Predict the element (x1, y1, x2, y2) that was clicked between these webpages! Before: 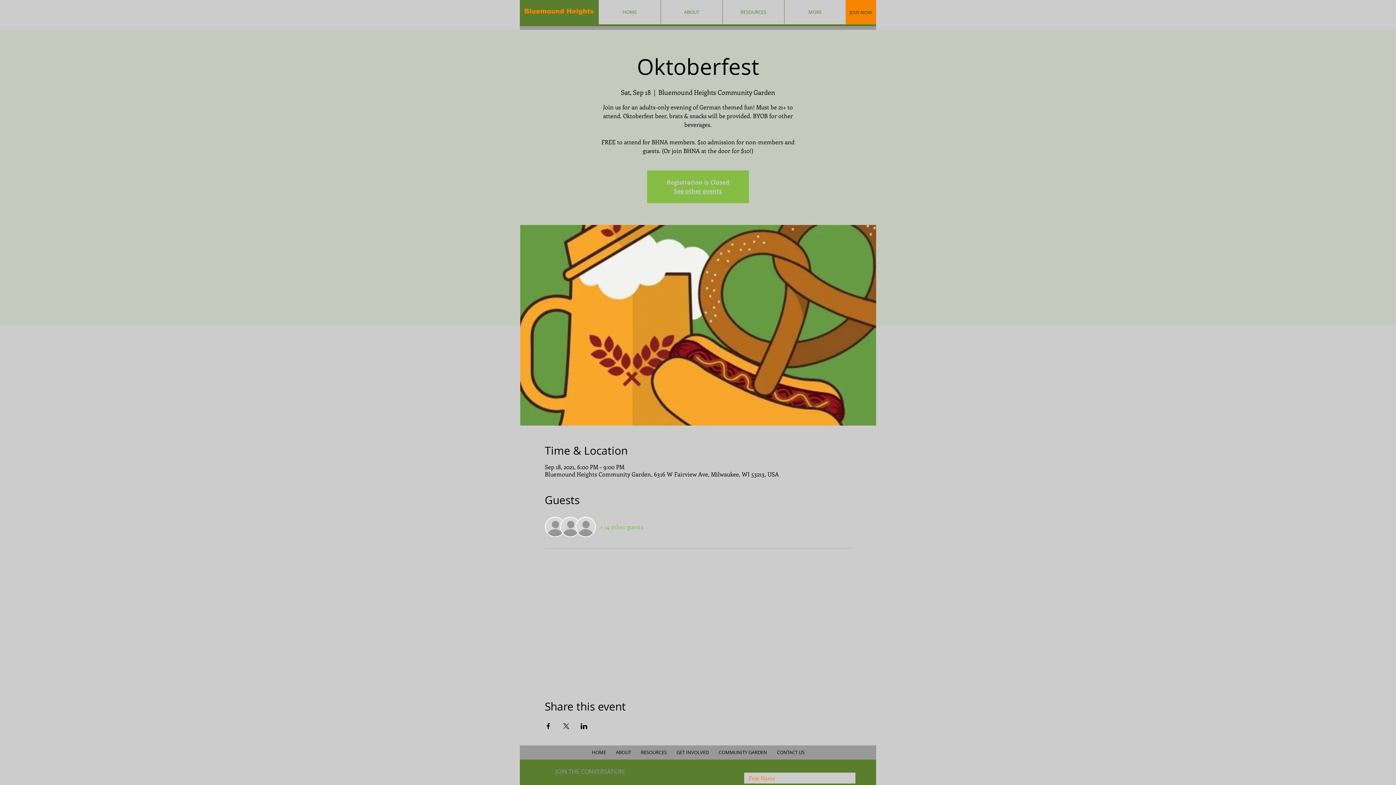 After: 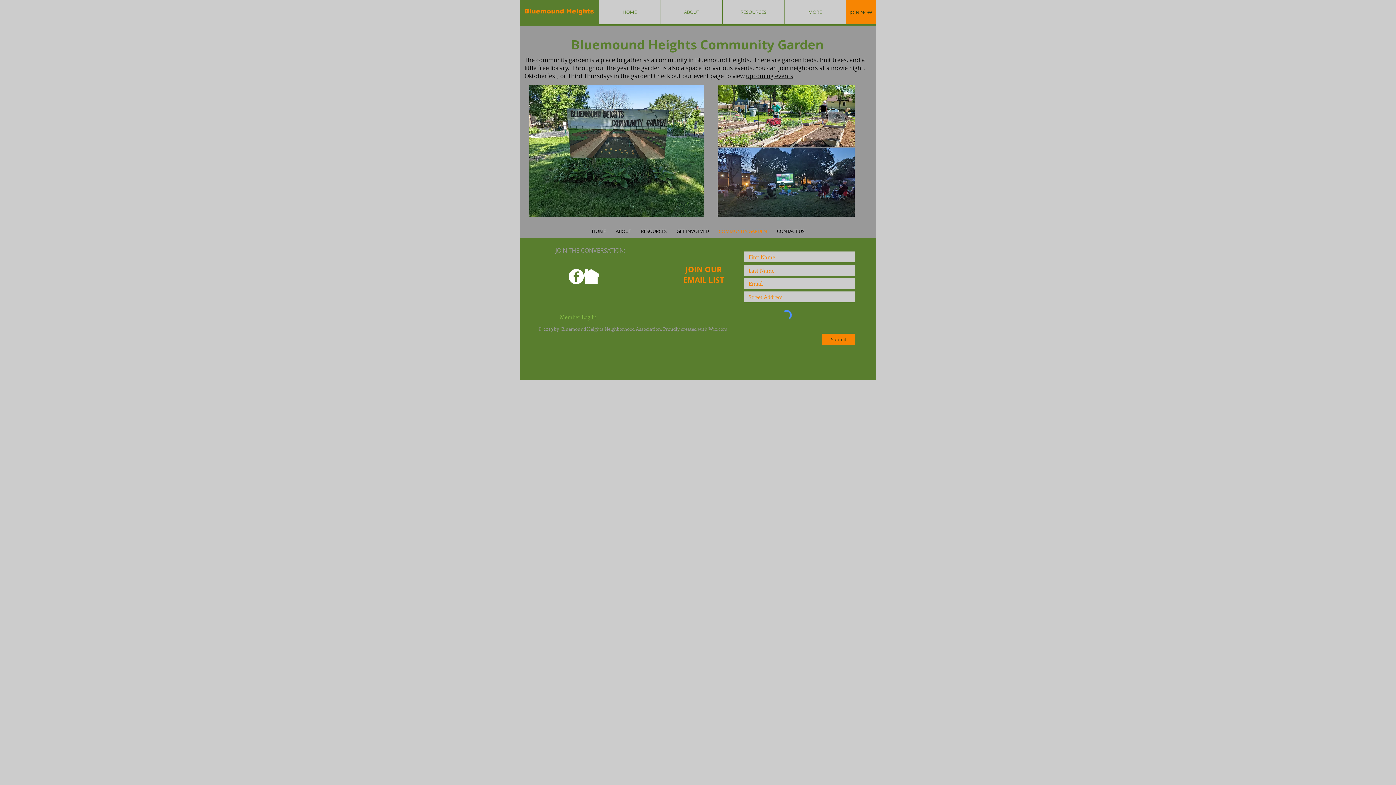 Action: bbox: (713, 745, 772, 760) label: COMMUNITY GARDEN